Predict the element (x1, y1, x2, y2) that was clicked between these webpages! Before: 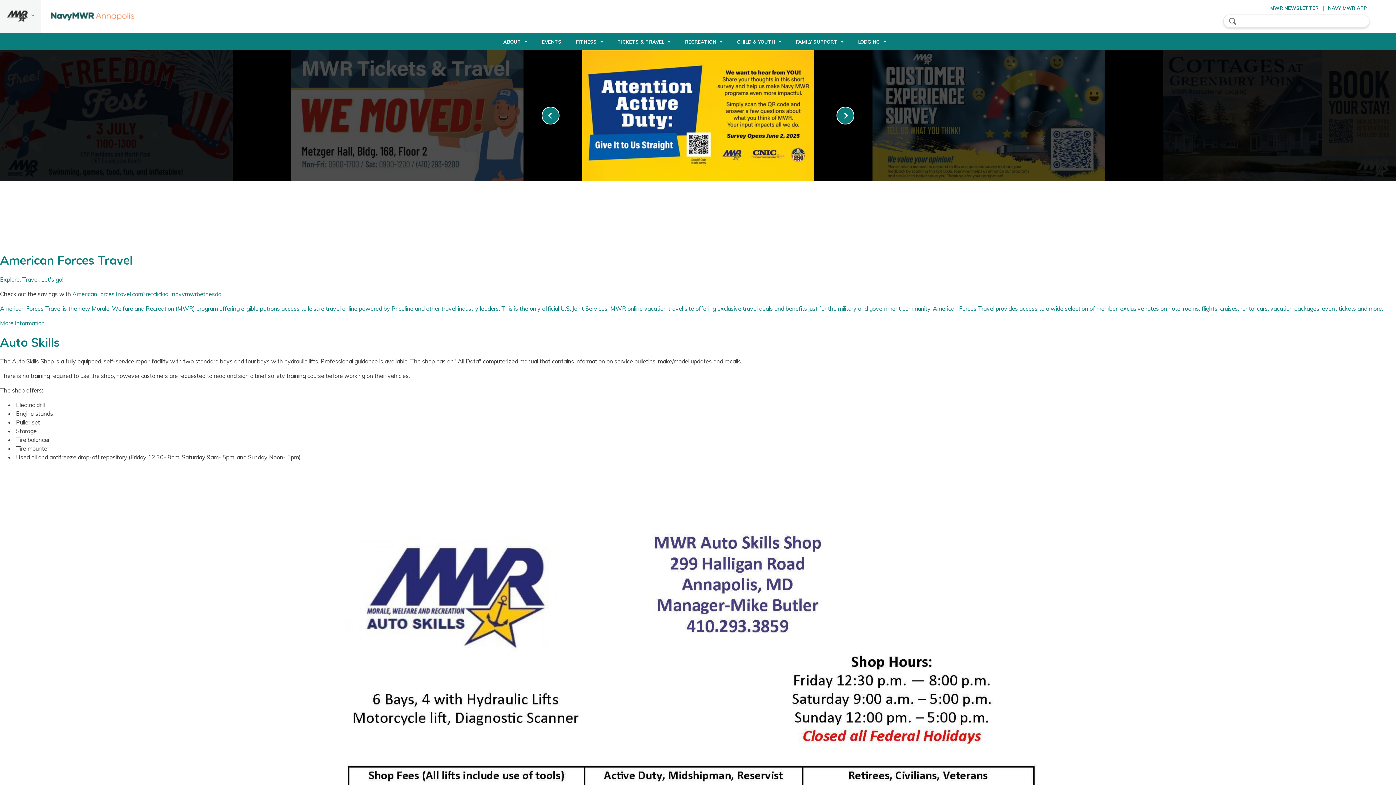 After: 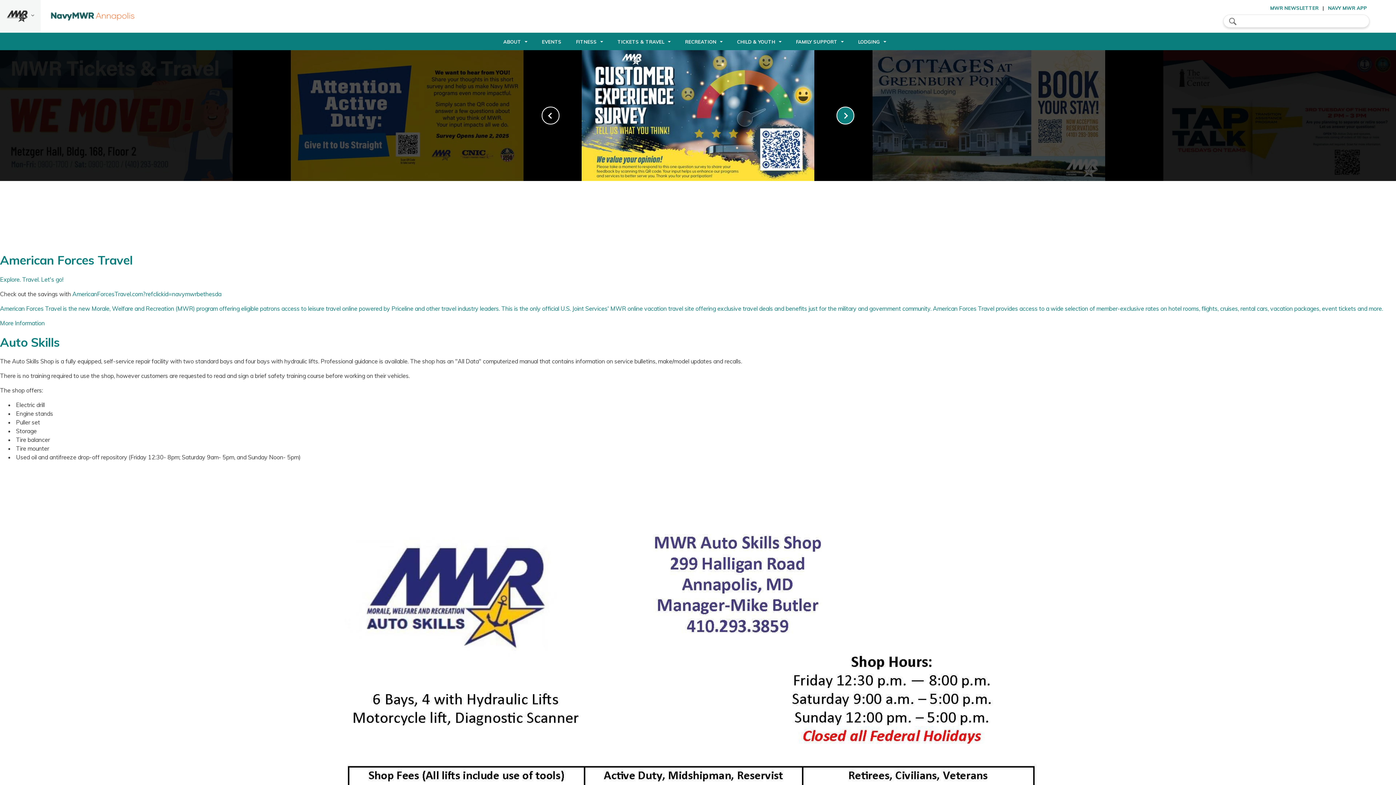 Action: bbox: (541, 106, 559, 124) label: link-prev